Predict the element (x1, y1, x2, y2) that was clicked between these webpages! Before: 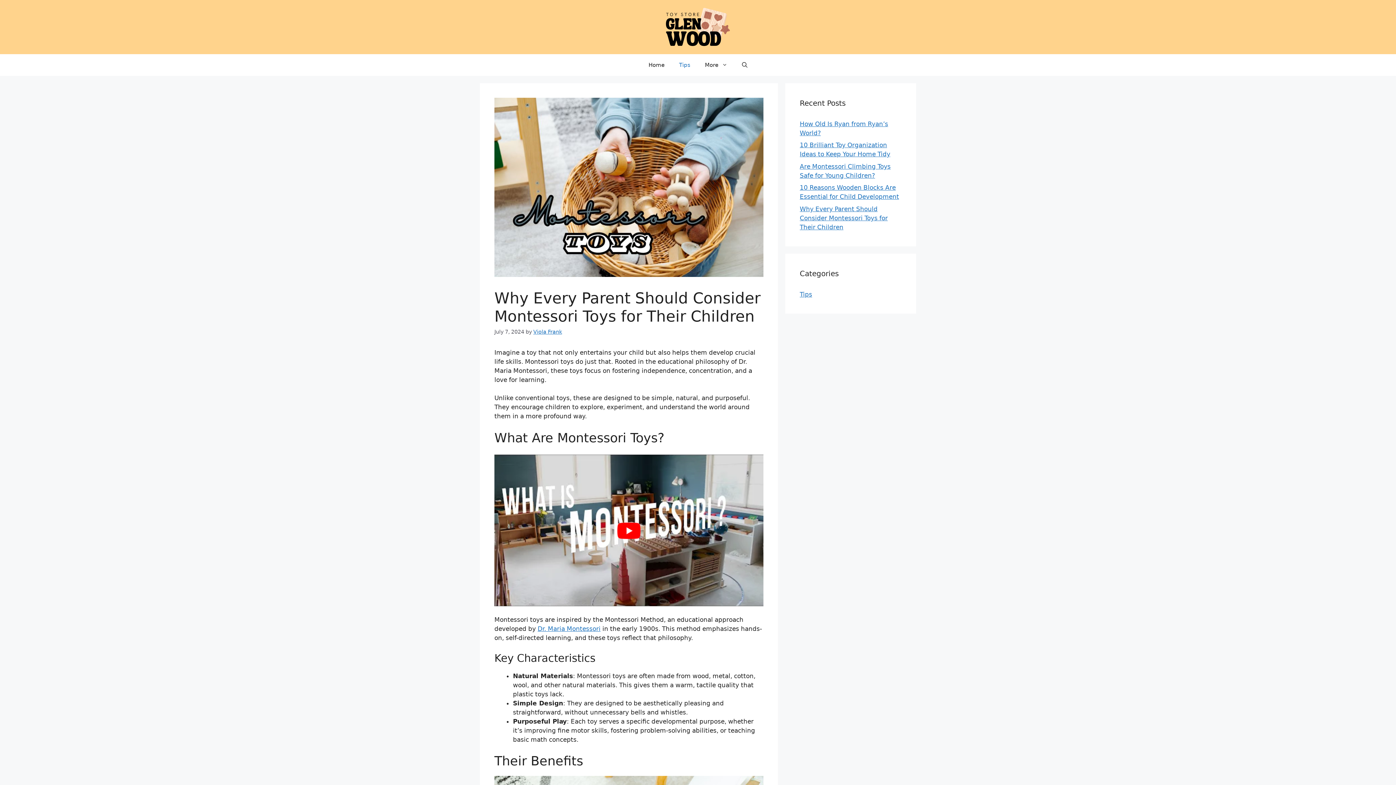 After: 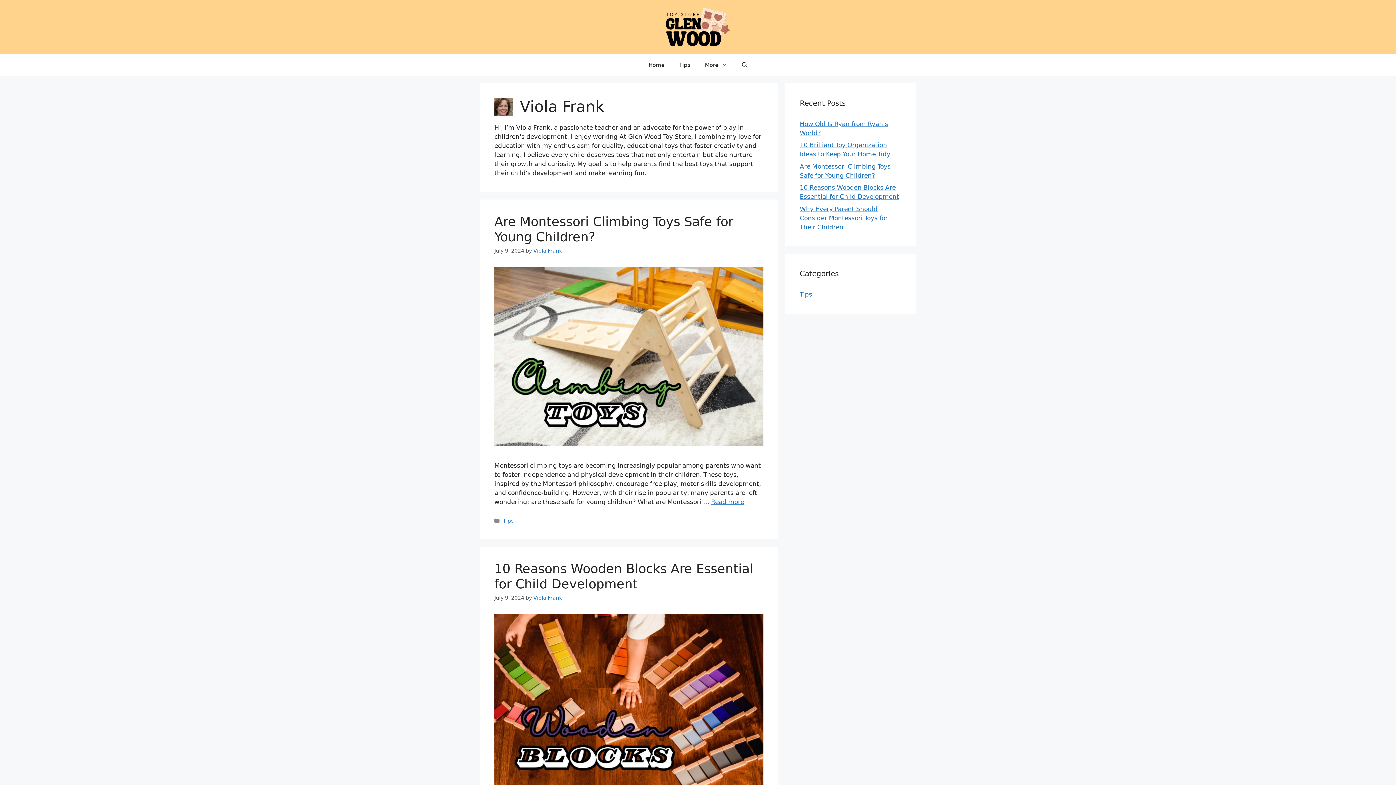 Action: bbox: (533, 329, 562, 334) label: Viola Frank